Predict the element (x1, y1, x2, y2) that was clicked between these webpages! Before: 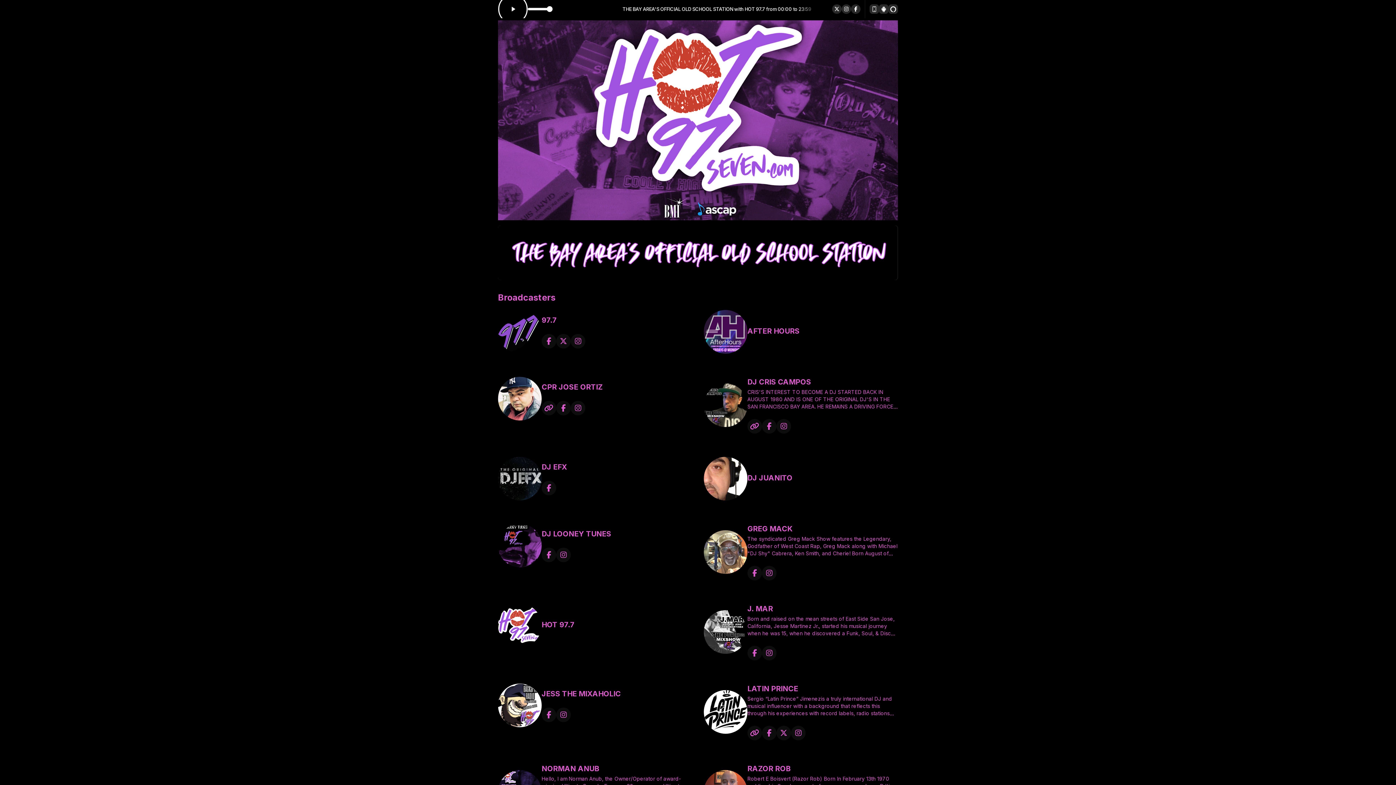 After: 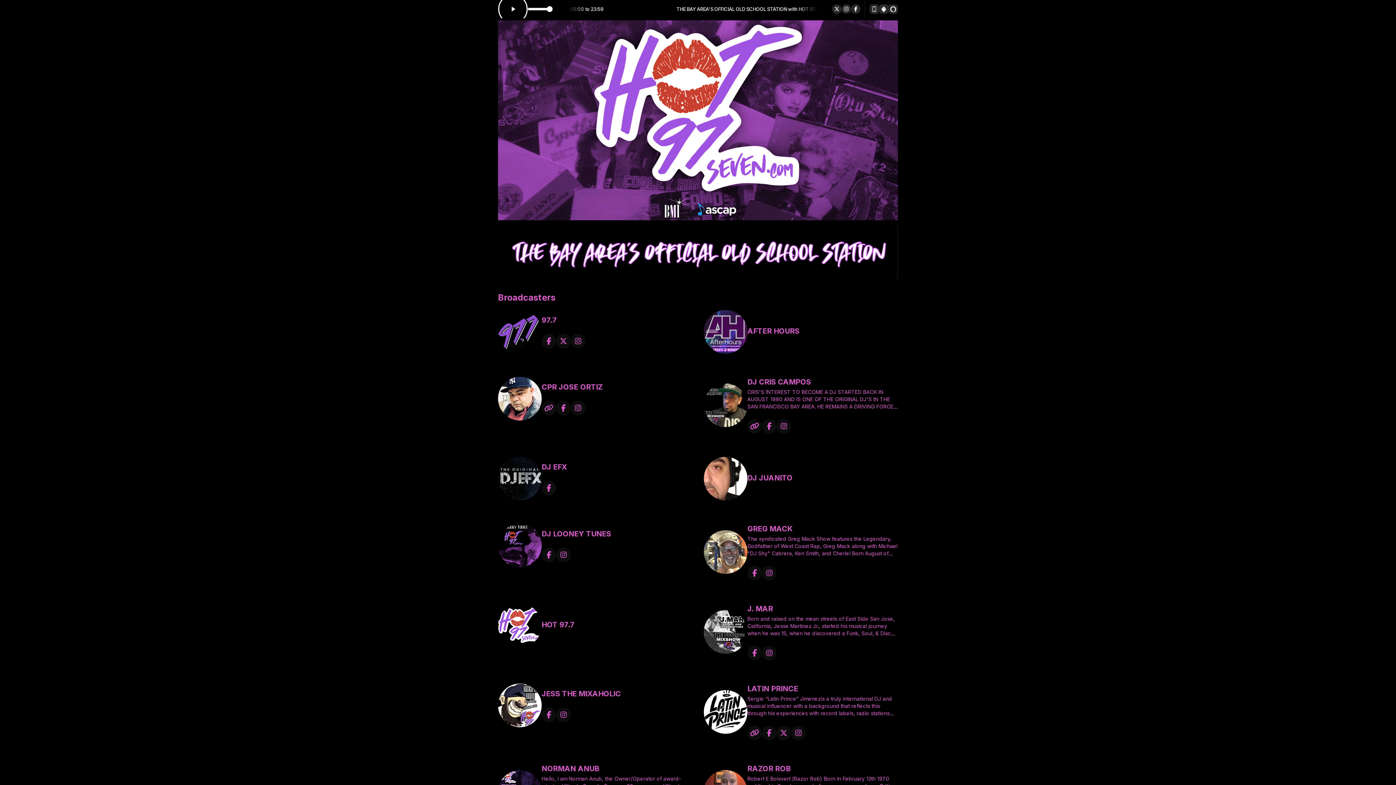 Action: bbox: (541, 401, 556, 415)